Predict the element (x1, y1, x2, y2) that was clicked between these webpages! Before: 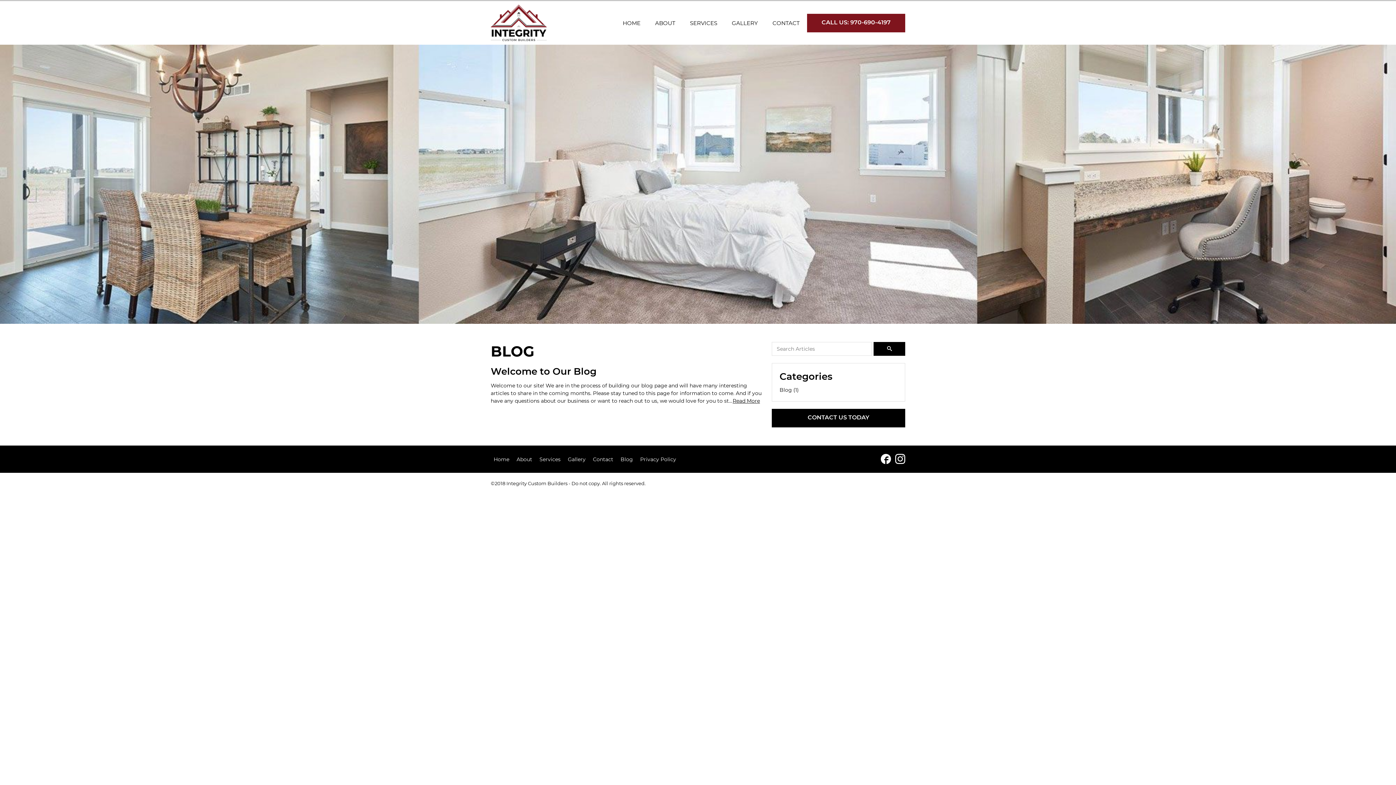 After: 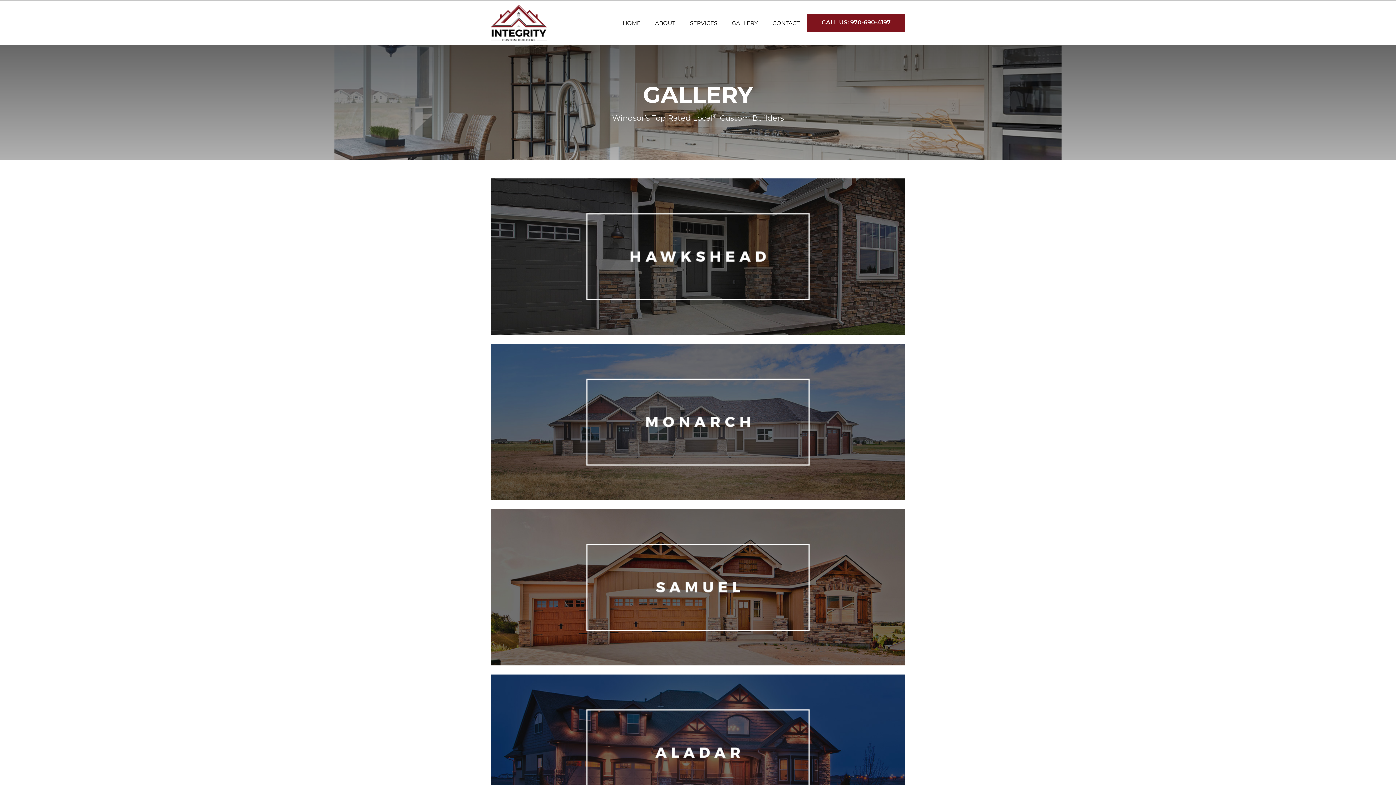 Action: bbox: (717, 15, 758, 30) label: GALLERY